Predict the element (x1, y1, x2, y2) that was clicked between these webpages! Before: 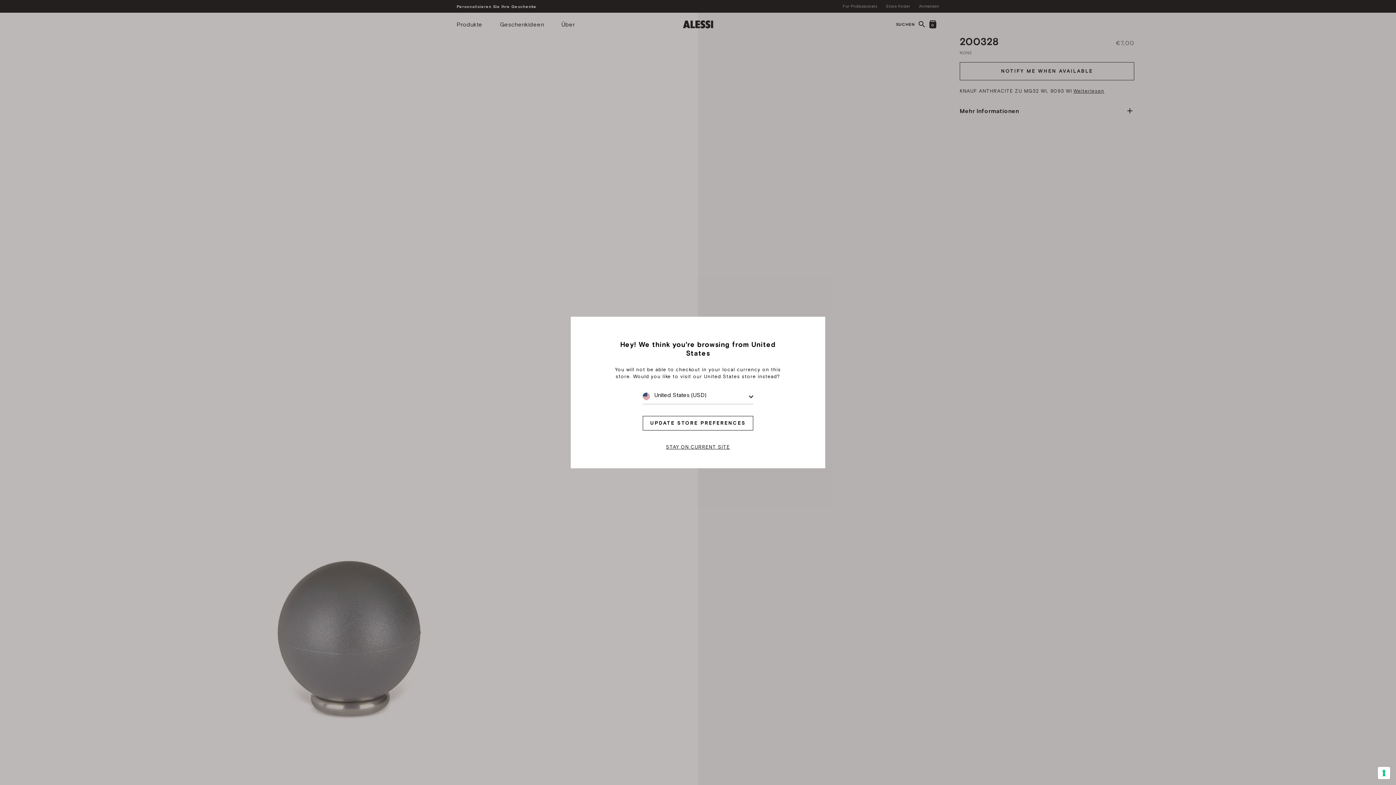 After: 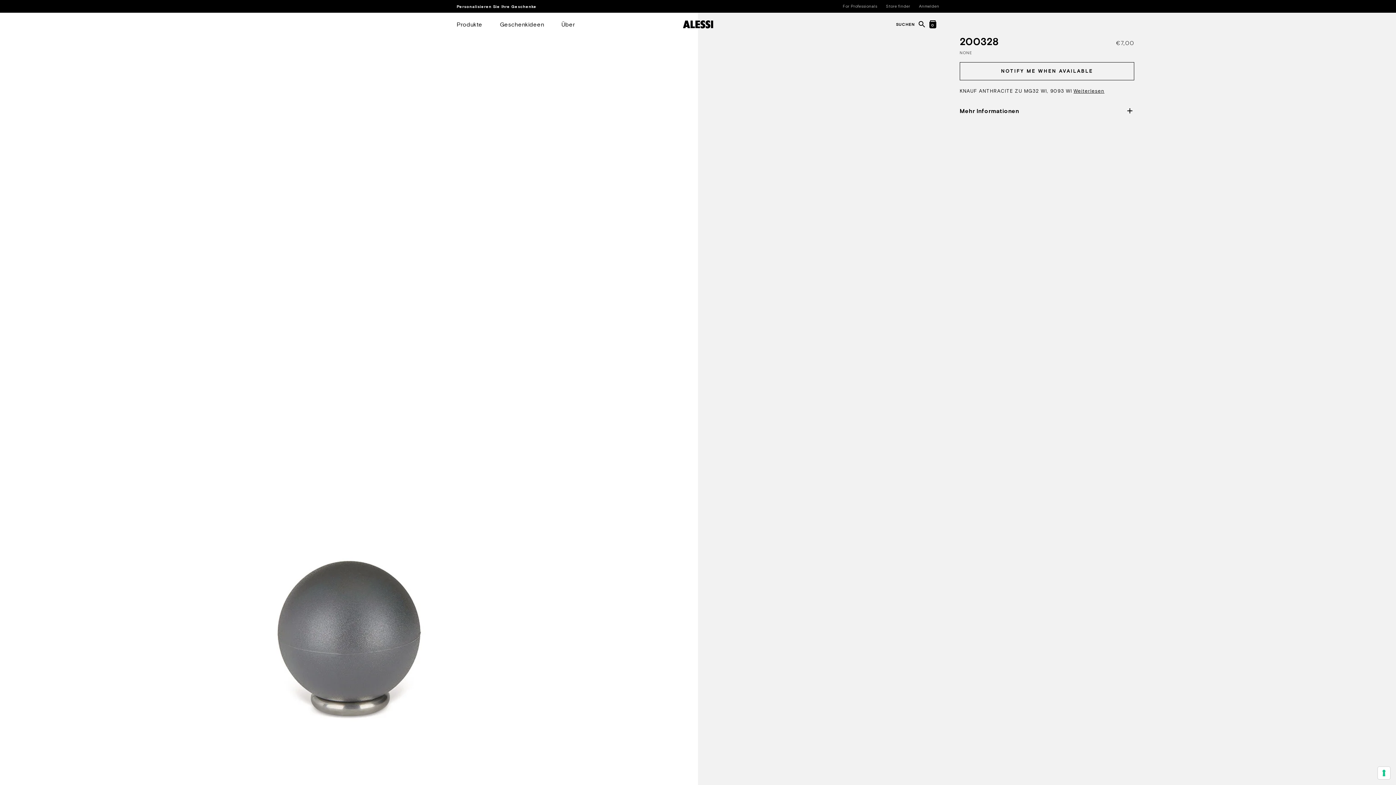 Action: label: STAY ON CURRENT SITE bbox: (652, 443, 743, 450)